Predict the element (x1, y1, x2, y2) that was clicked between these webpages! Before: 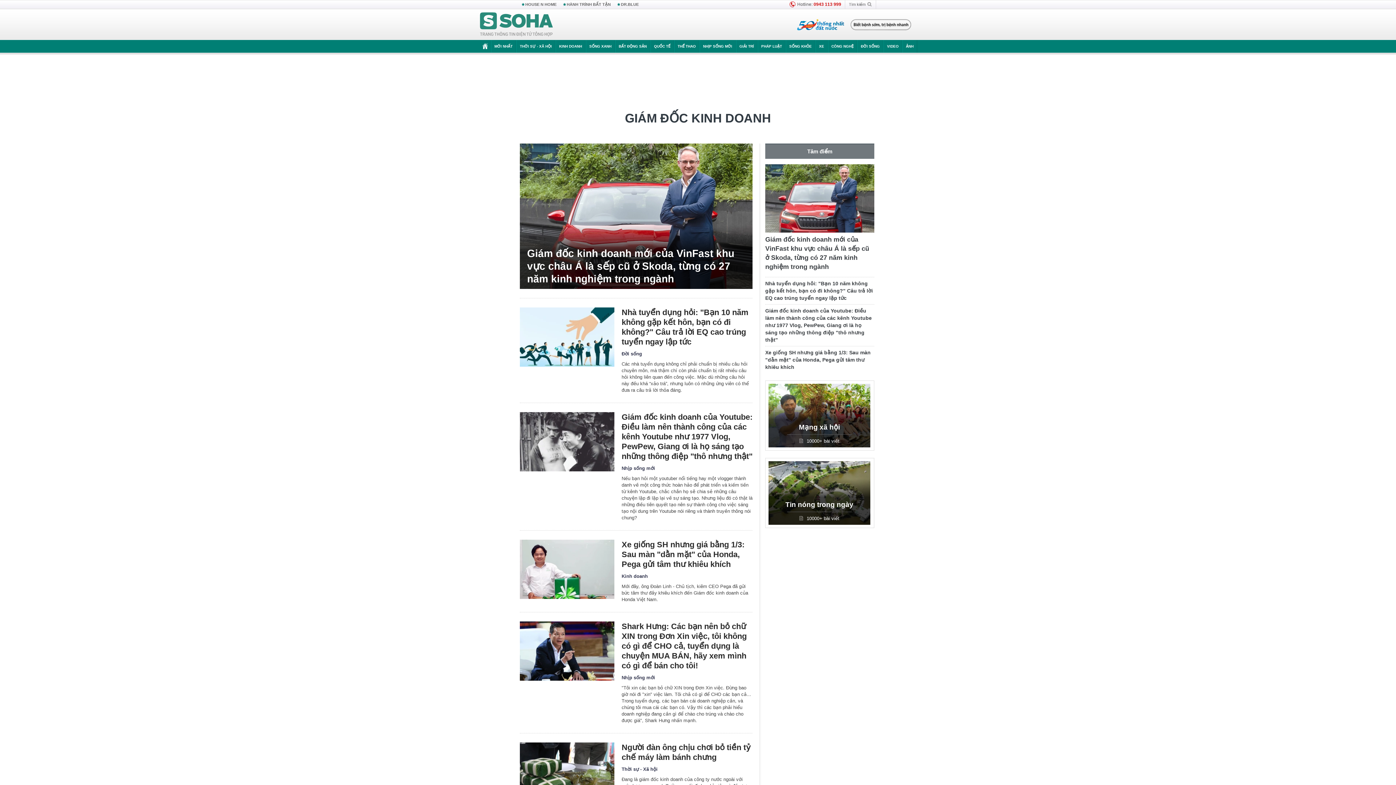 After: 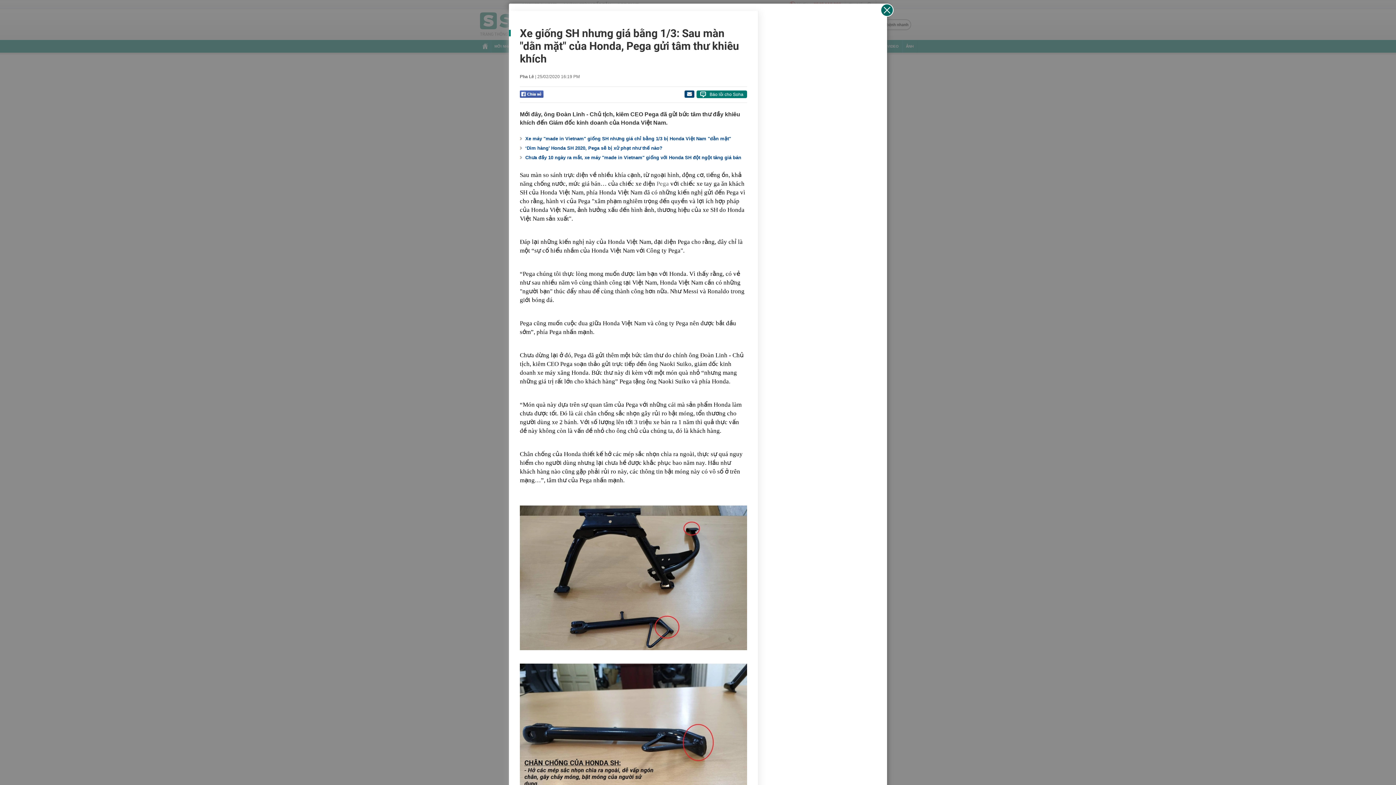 Action: label: Xe giống SH nhưng giá bằng 1/3: Sau màn "dằn mặt" của Honda, Pega gửi tâm thư khiêu khích bbox: (621, 540, 752, 569)